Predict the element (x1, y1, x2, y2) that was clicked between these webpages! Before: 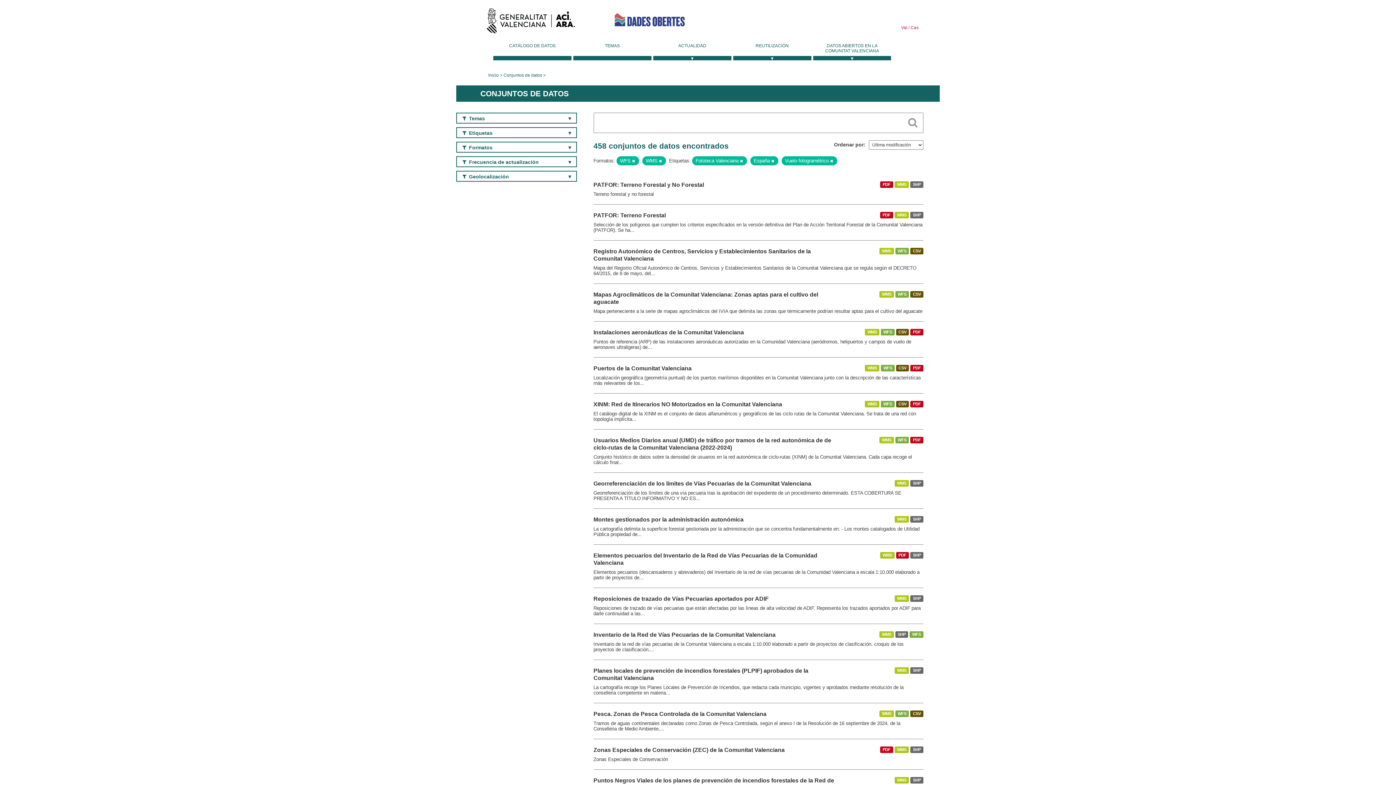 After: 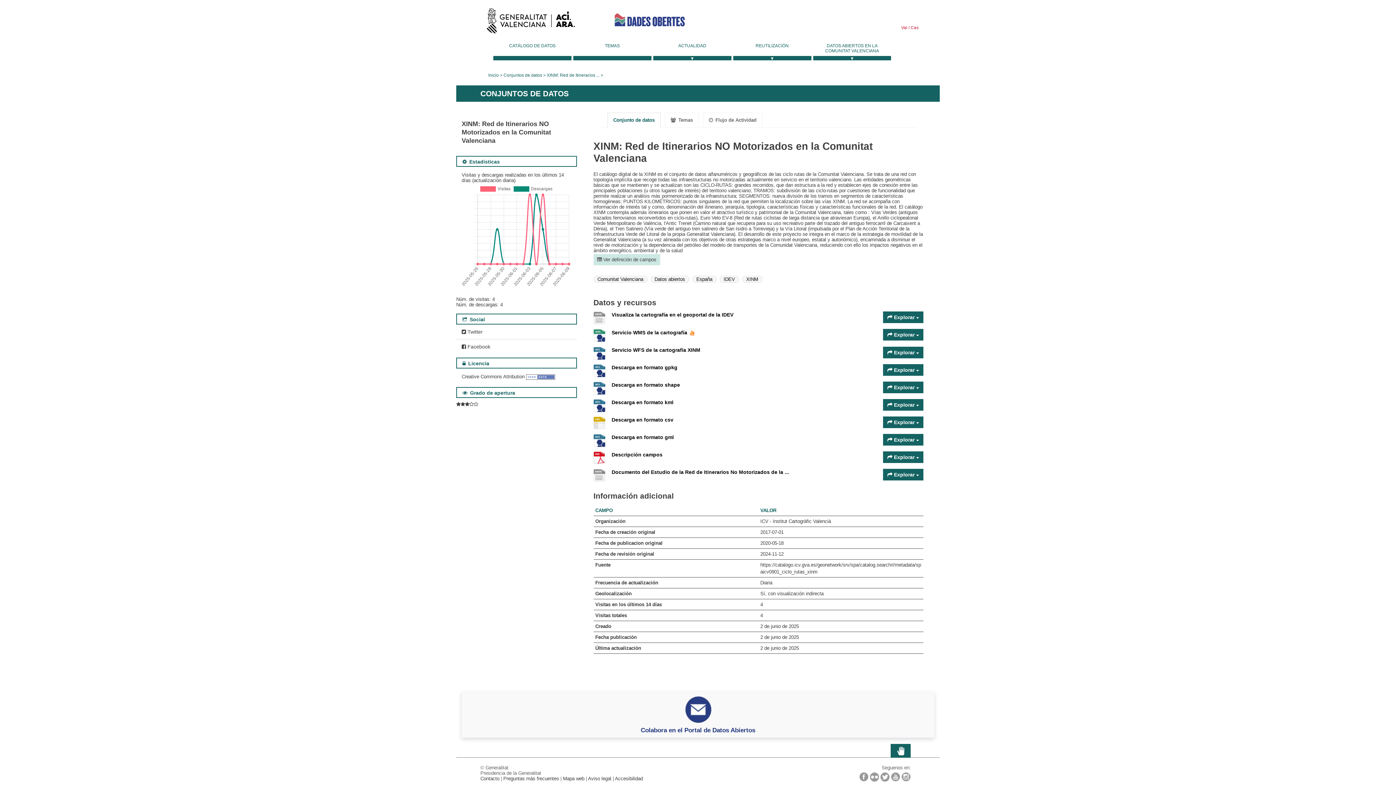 Action: bbox: (593, 401, 782, 407) label: XINM: Red de Itinerarios NO Motorizados en la Comunitat Valenciana